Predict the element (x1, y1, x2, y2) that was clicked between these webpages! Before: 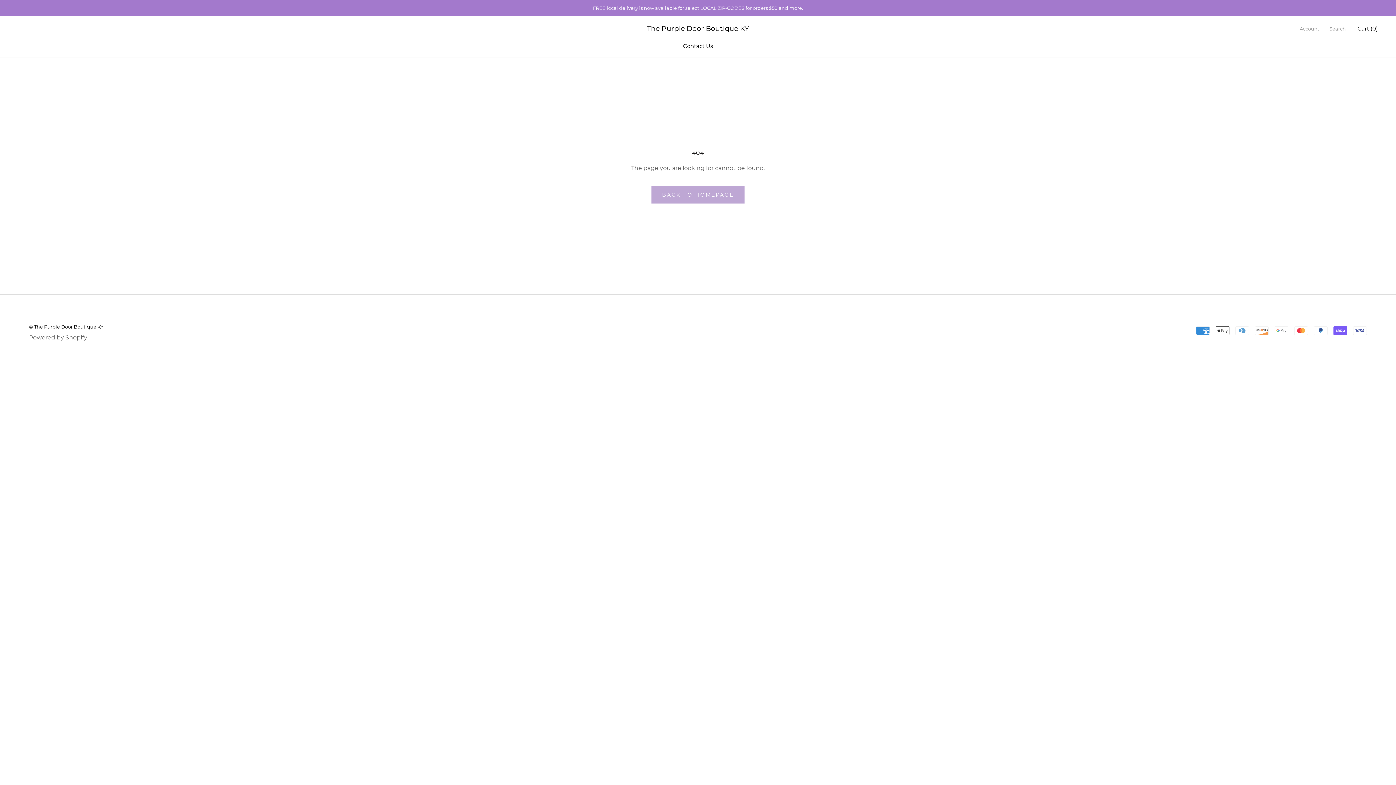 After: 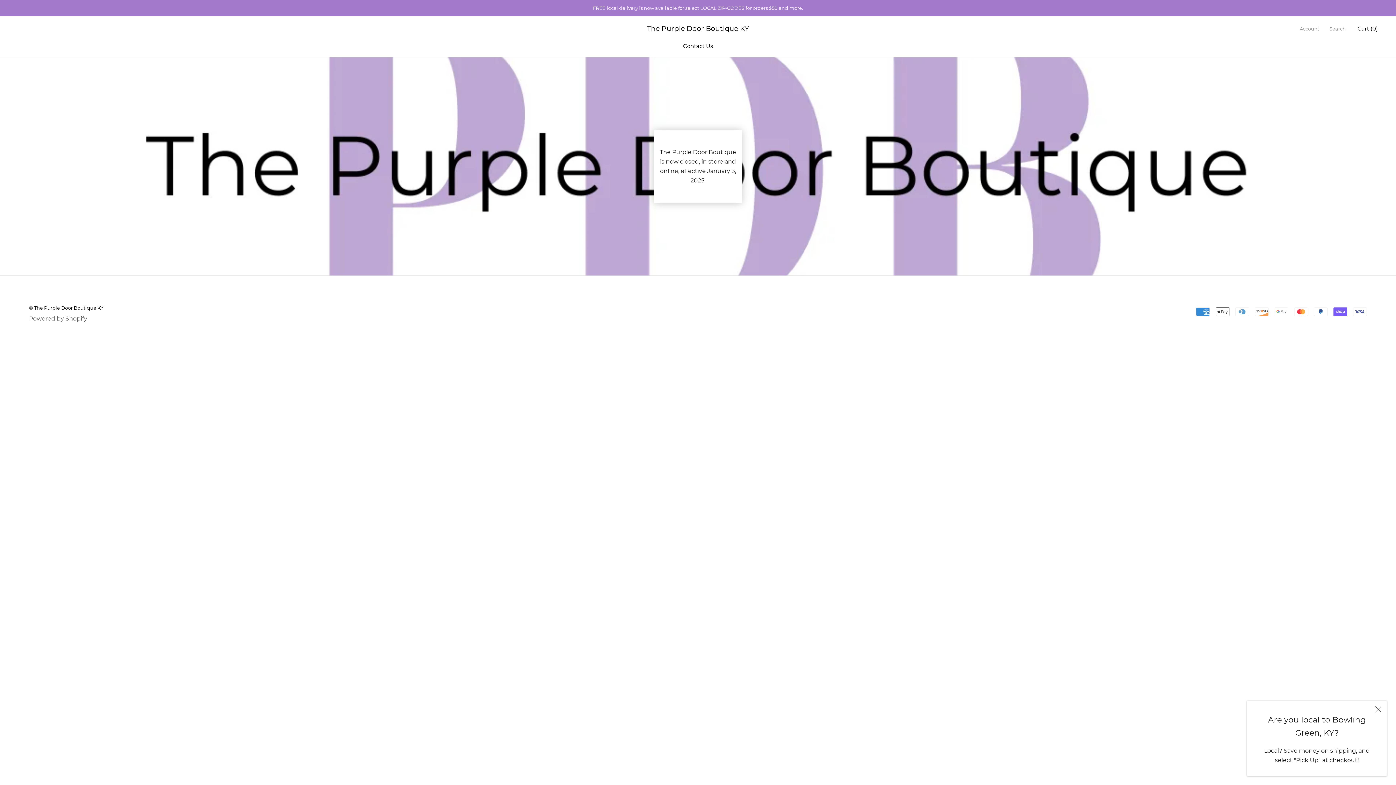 Action: bbox: (651, 186, 744, 203) label: BACK TO HOMEPAGE